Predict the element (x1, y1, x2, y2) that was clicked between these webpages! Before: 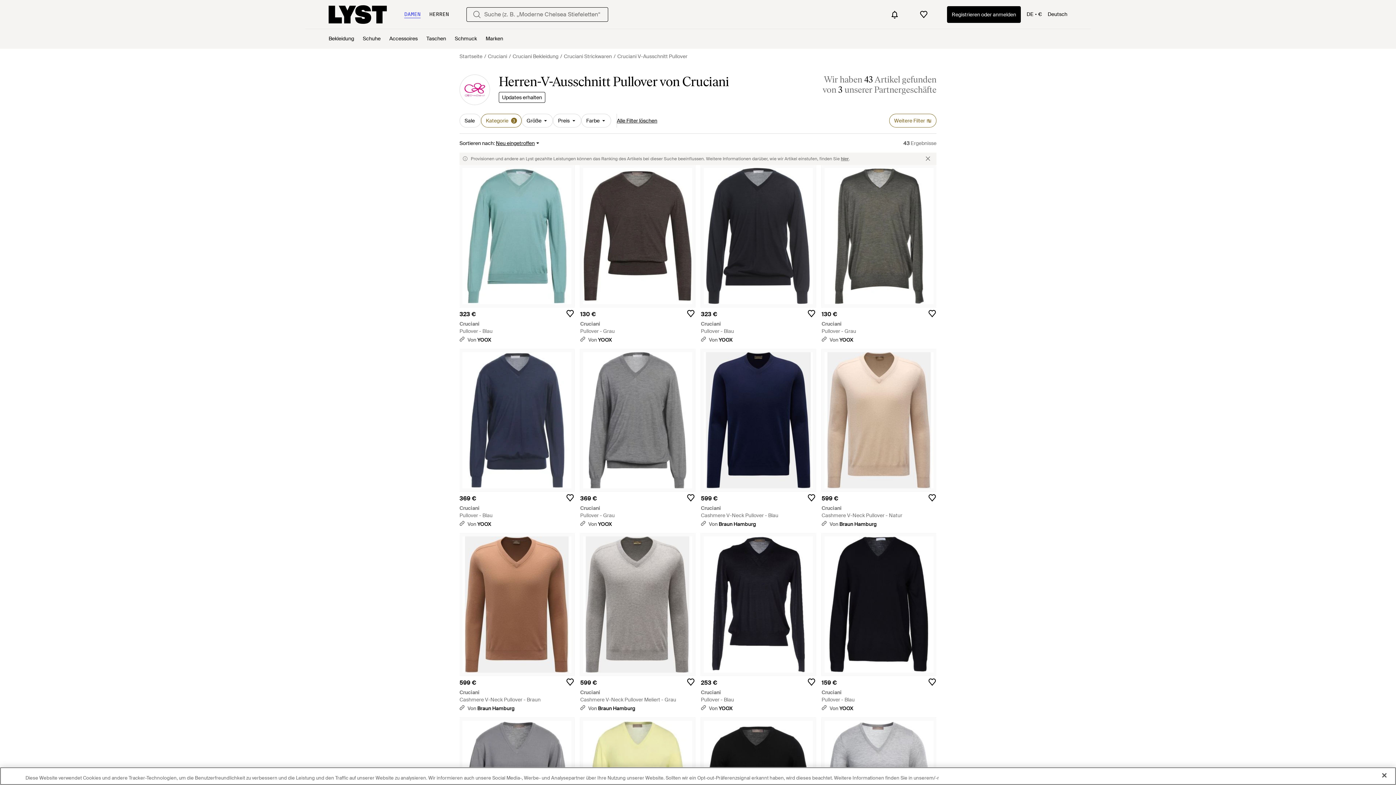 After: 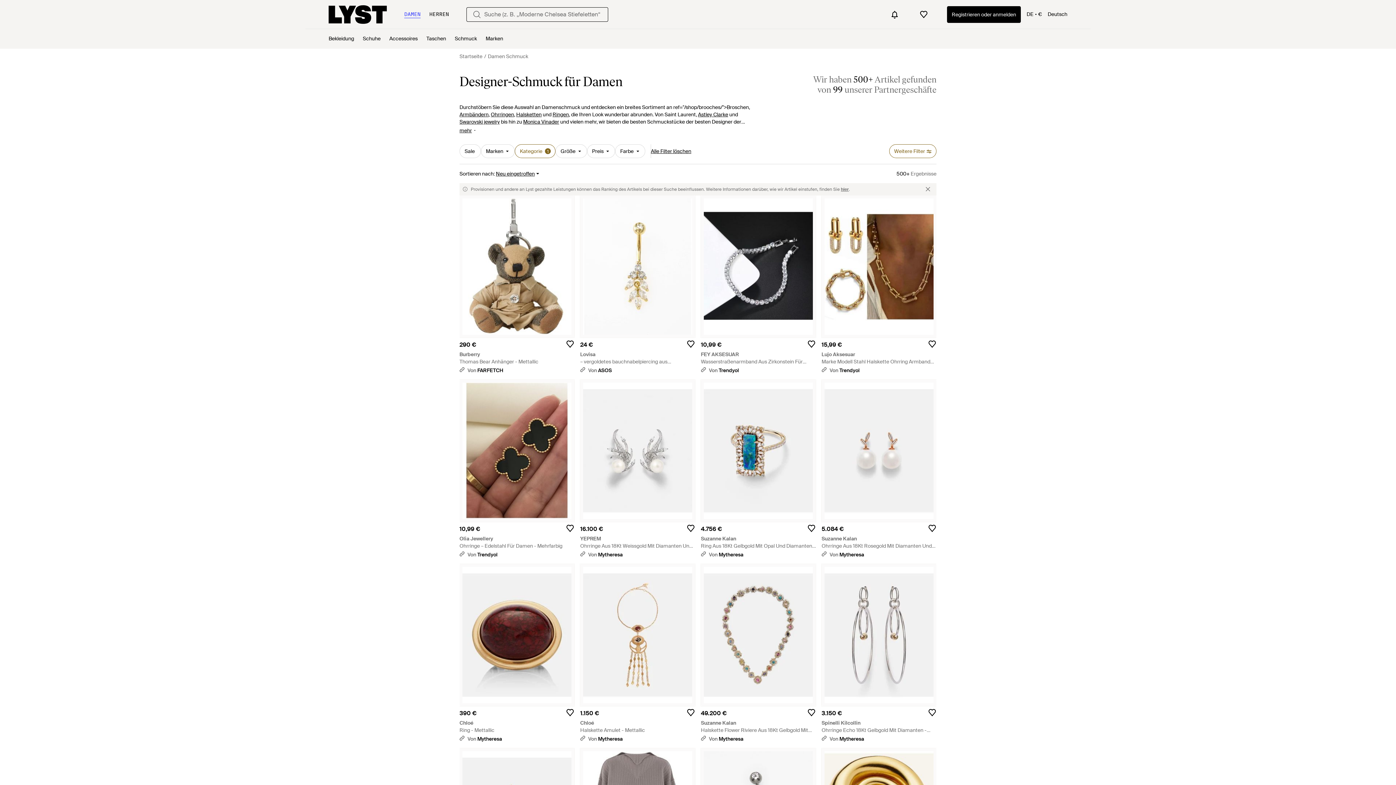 Action: bbox: (454, 29, 477, 48) label: Schmuck